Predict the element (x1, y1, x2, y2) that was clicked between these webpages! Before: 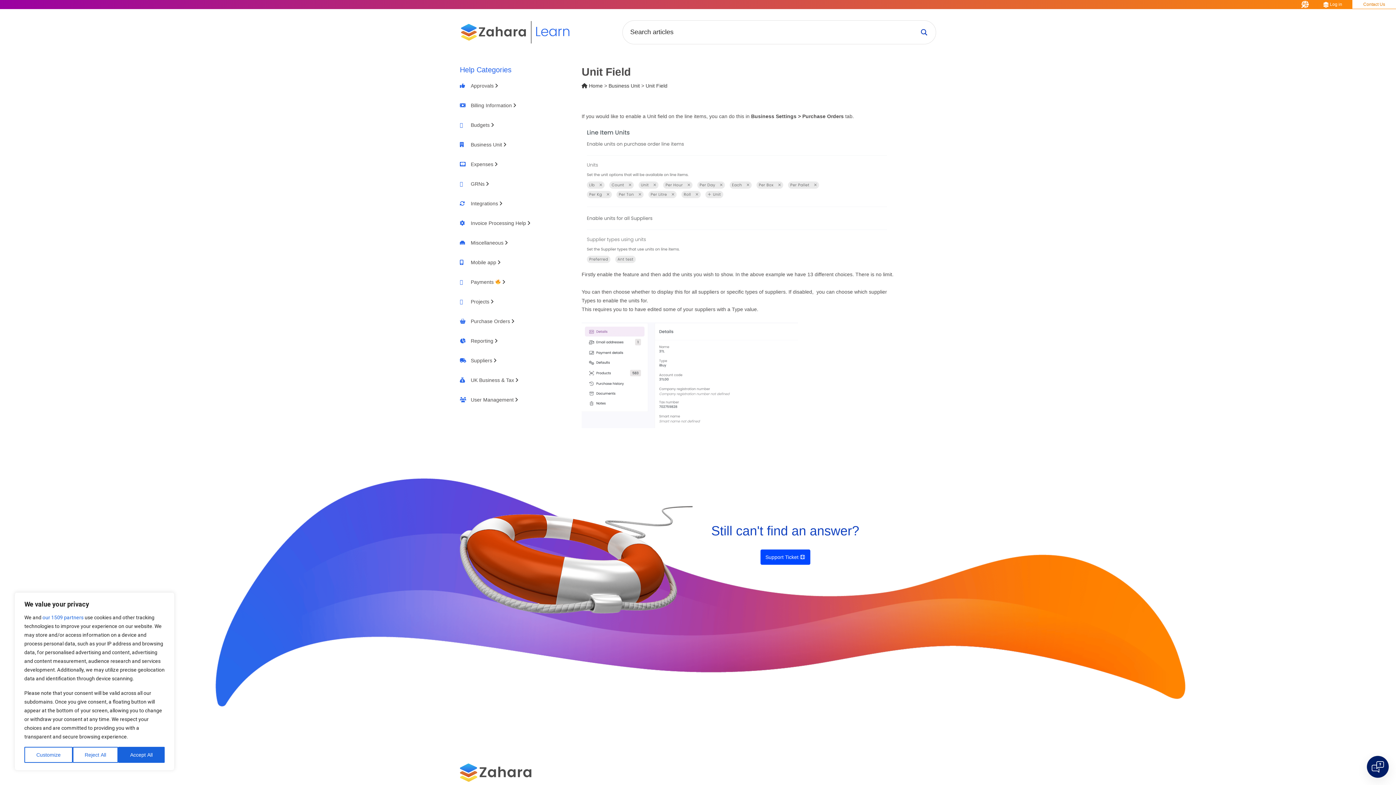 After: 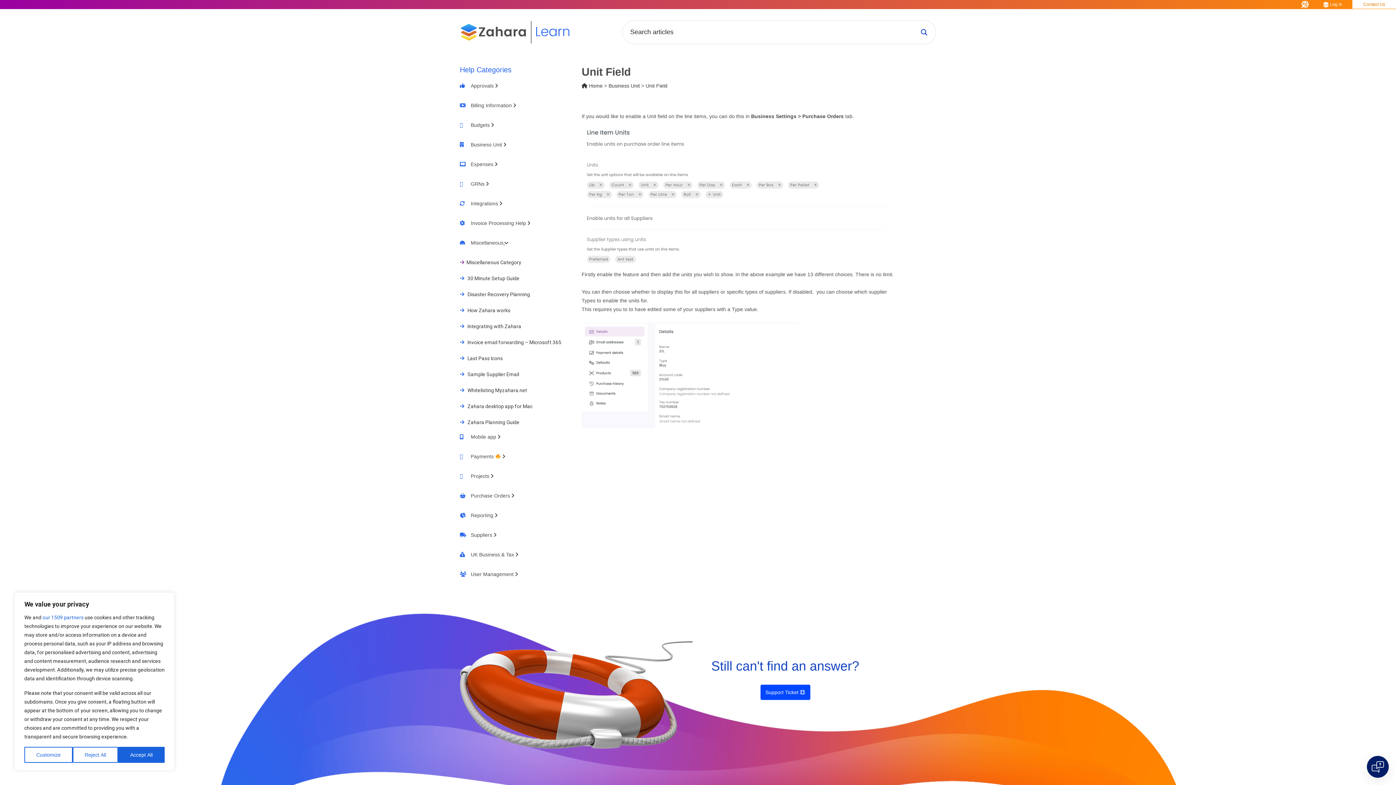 Action: label:   bbox: (503, 240, 507, 245)